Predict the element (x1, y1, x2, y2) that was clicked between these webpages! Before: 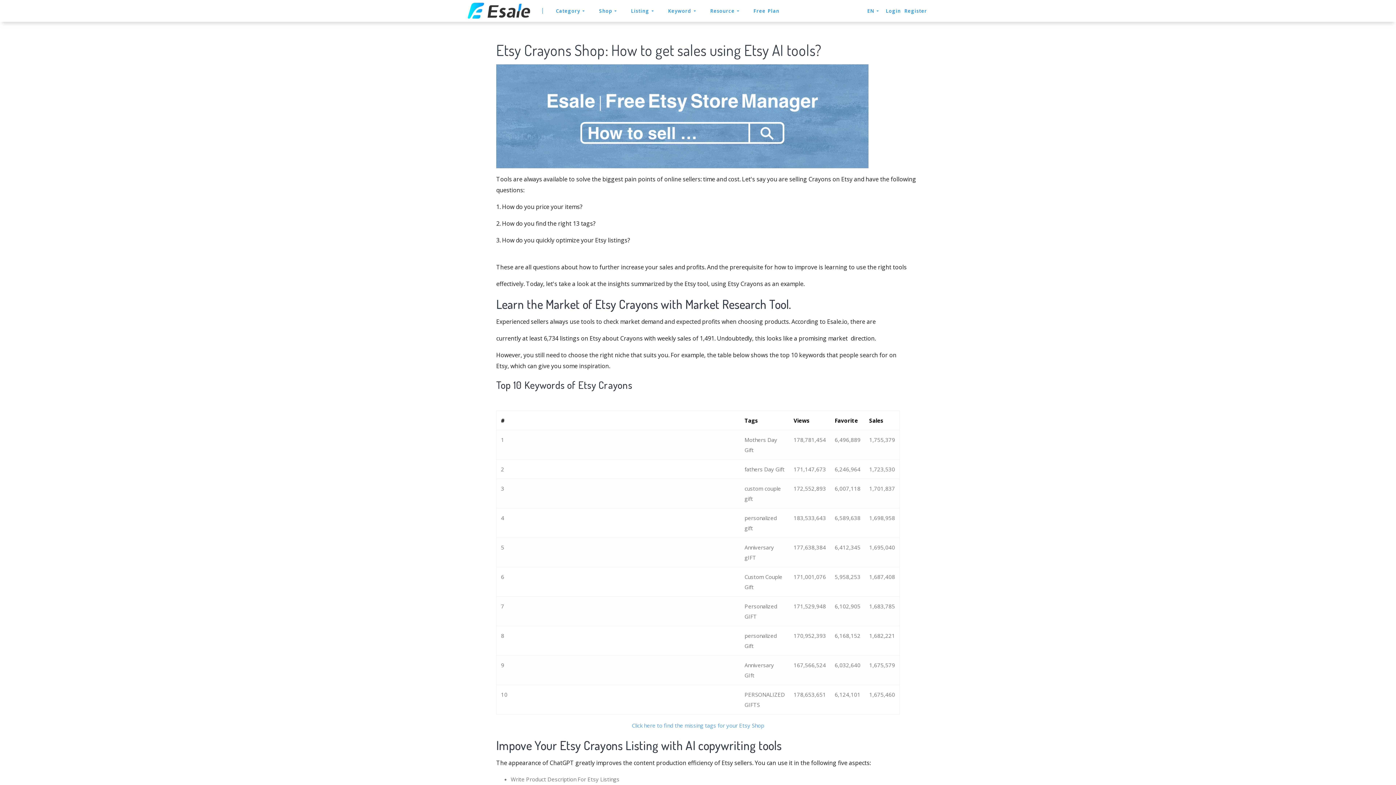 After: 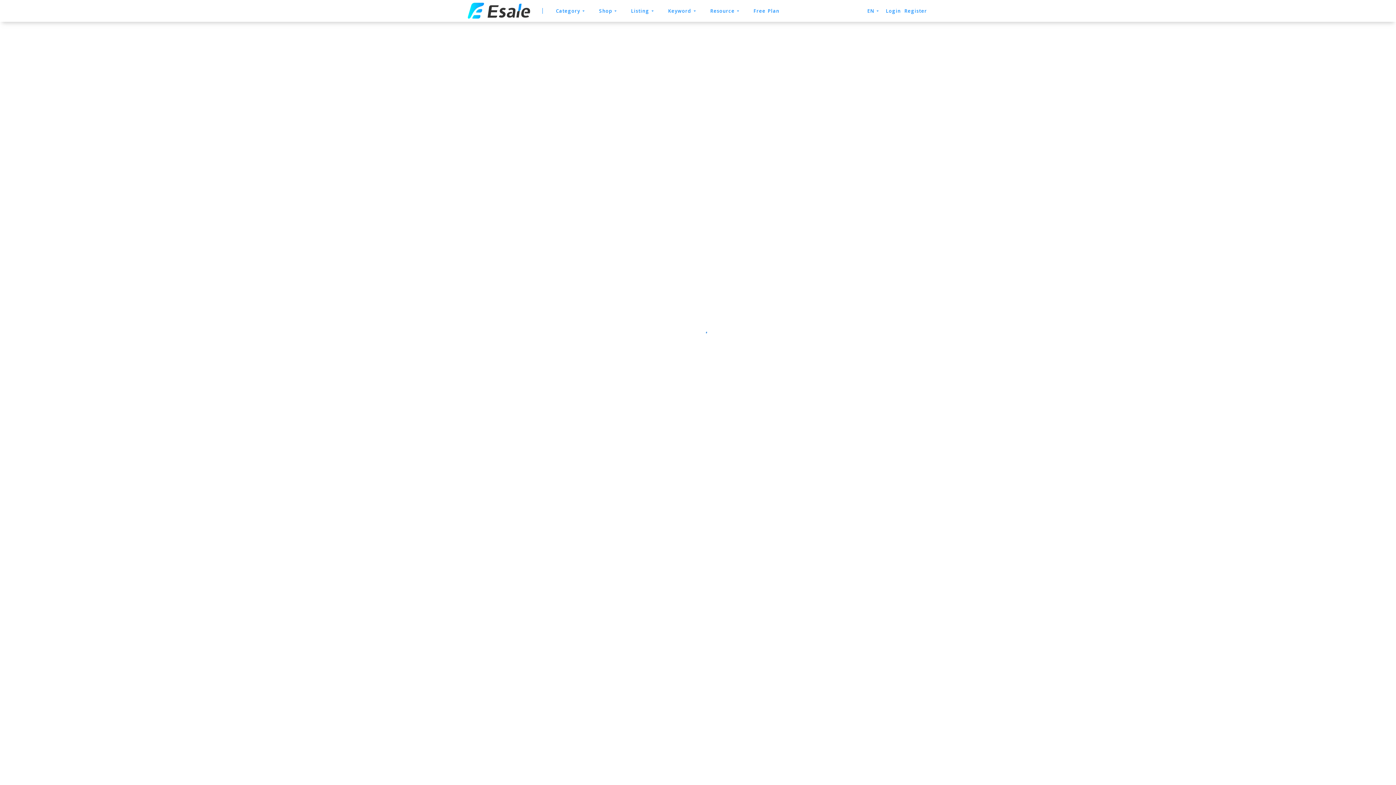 Action: label: Click here to find the missing tags for your Etsy Shop bbox: (632, 722, 764, 729)